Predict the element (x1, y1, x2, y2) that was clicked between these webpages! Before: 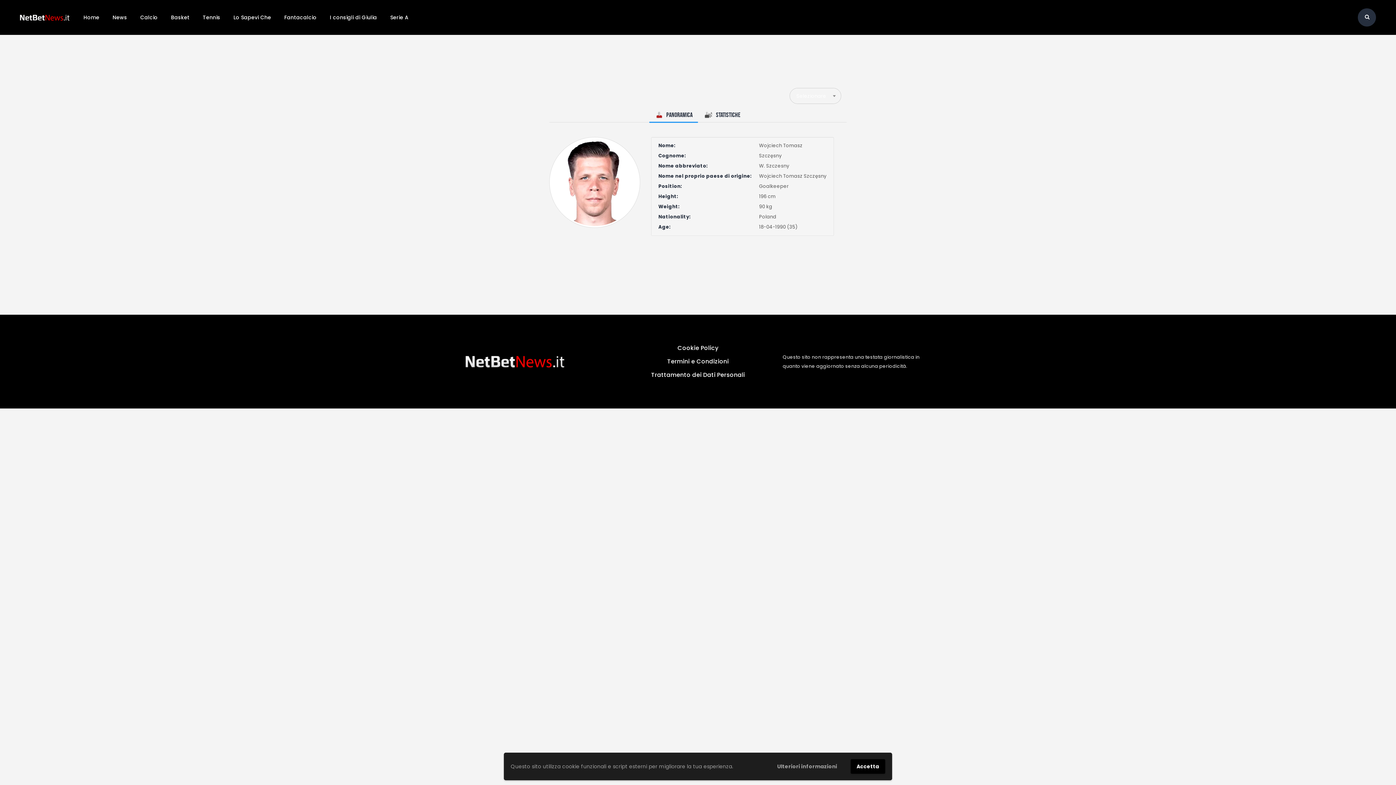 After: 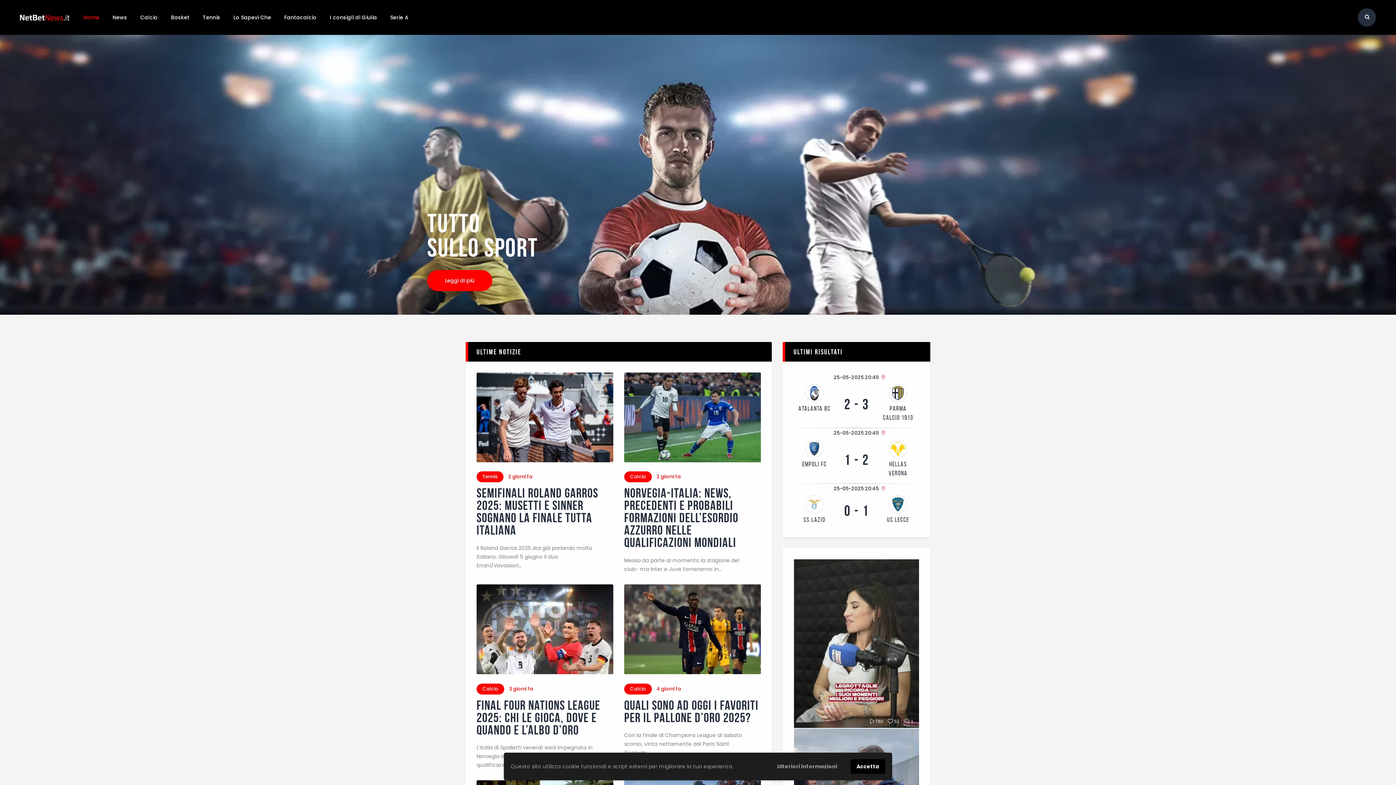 Action: bbox: (76, 9, 106, 25) label: Home